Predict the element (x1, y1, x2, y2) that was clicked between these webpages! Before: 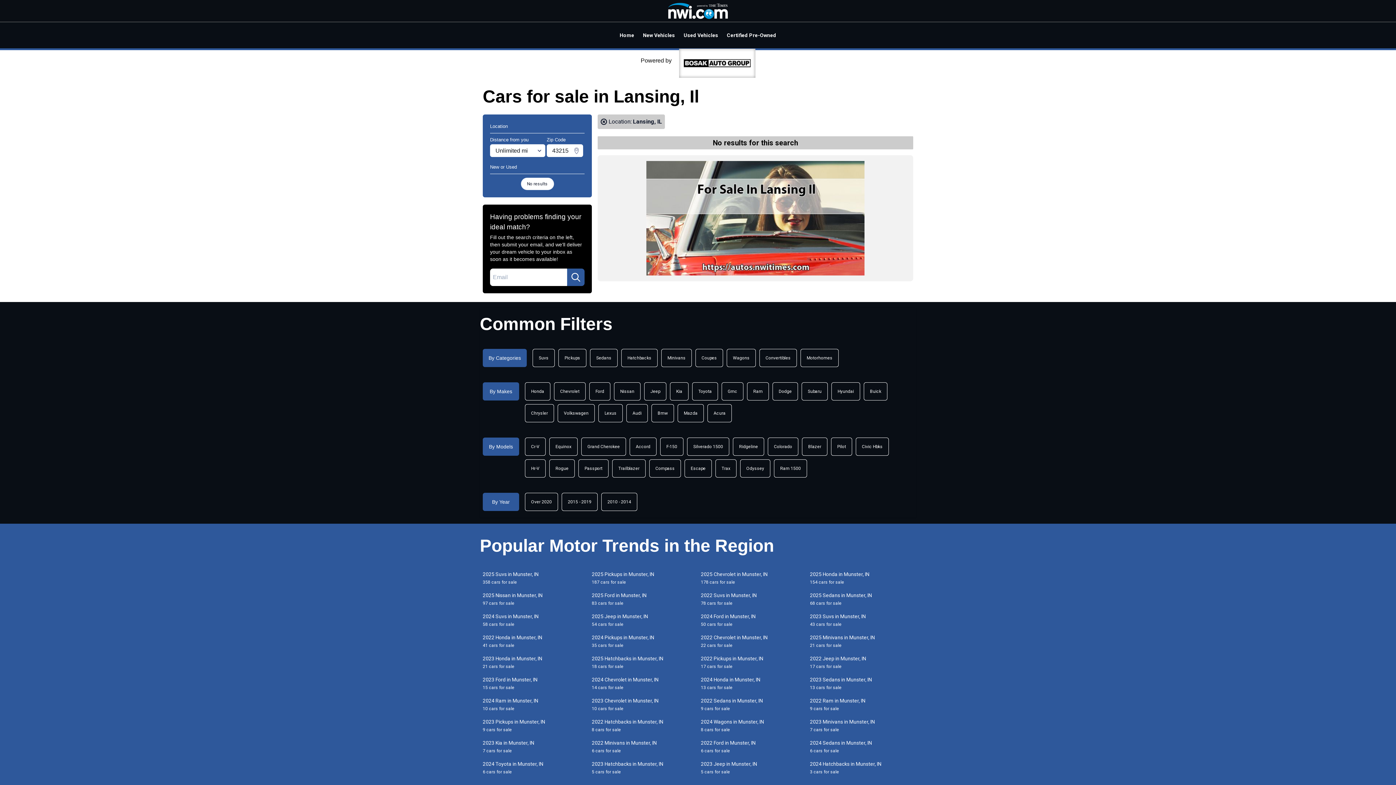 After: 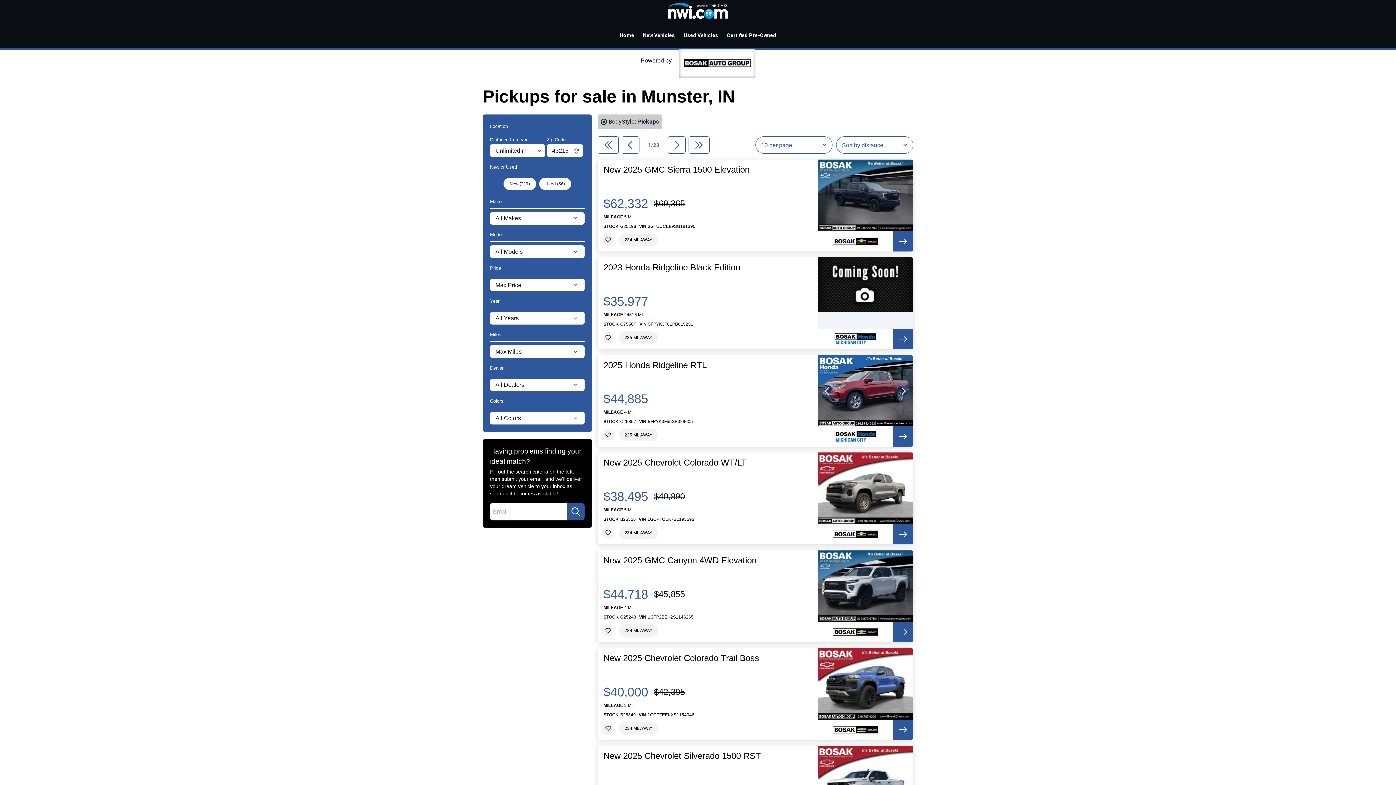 Action: label: Pickups bbox: (558, 348, 586, 367)